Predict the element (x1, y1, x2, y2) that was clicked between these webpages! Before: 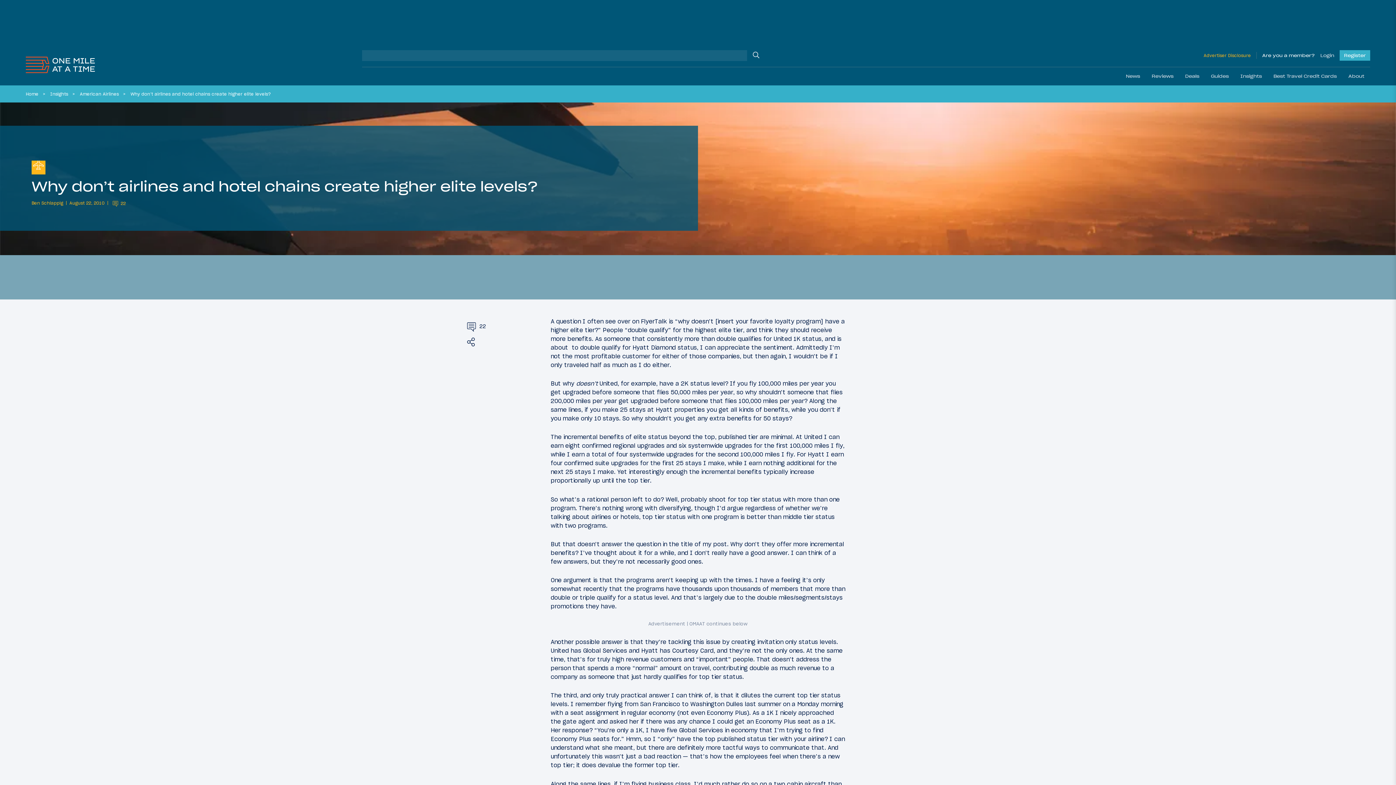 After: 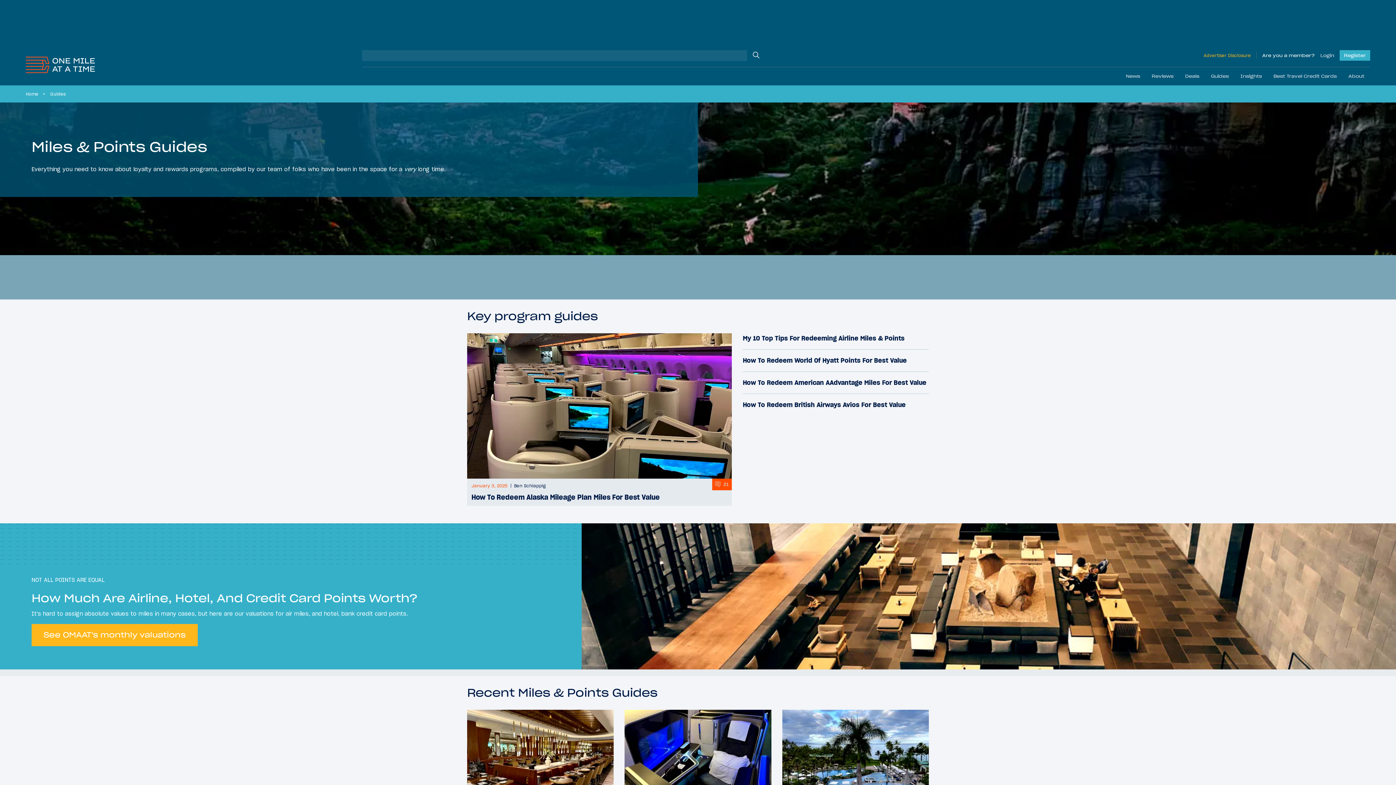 Action: bbox: (1205, 67, 1234, 85) label: Guides